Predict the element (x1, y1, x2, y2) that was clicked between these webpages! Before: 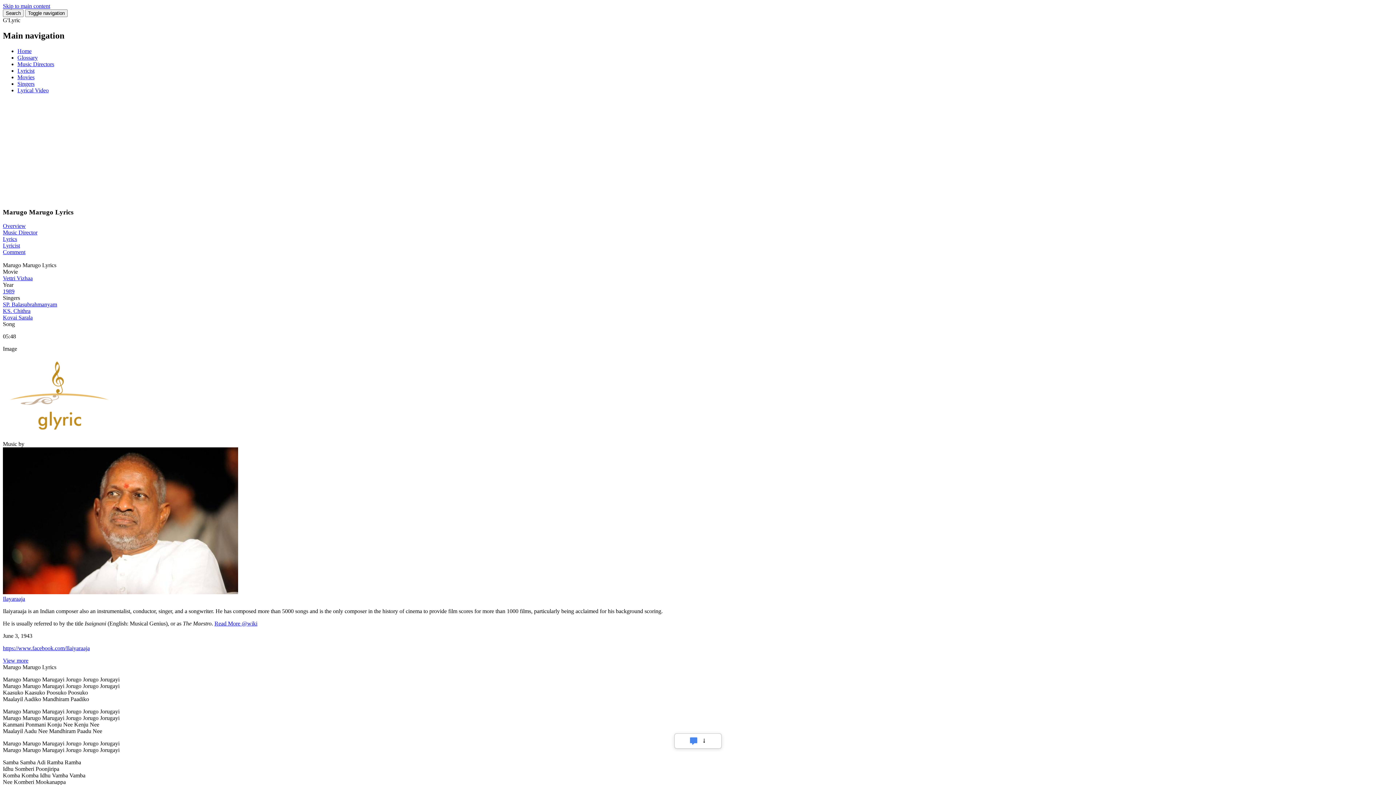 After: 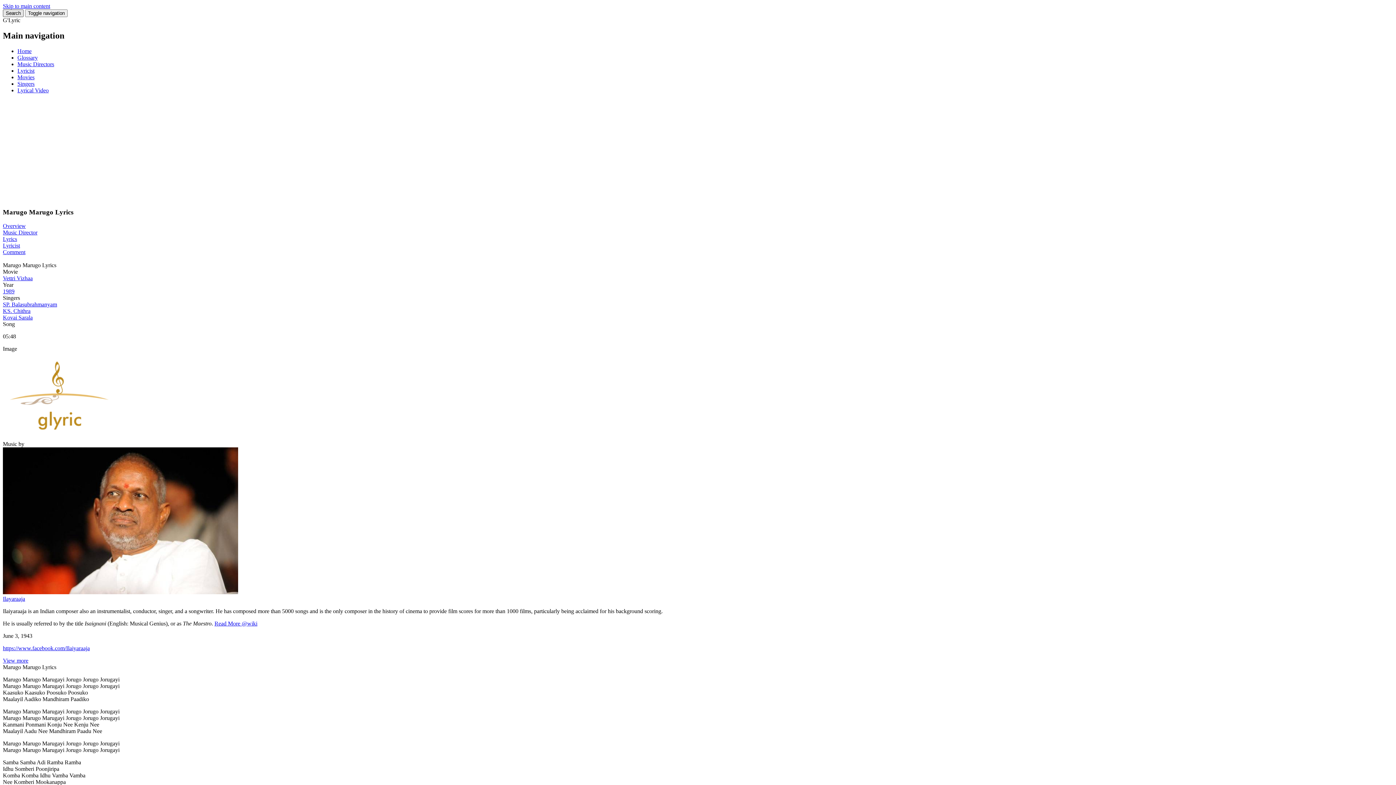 Action: label: Search bbox: (2, 9, 23, 17)